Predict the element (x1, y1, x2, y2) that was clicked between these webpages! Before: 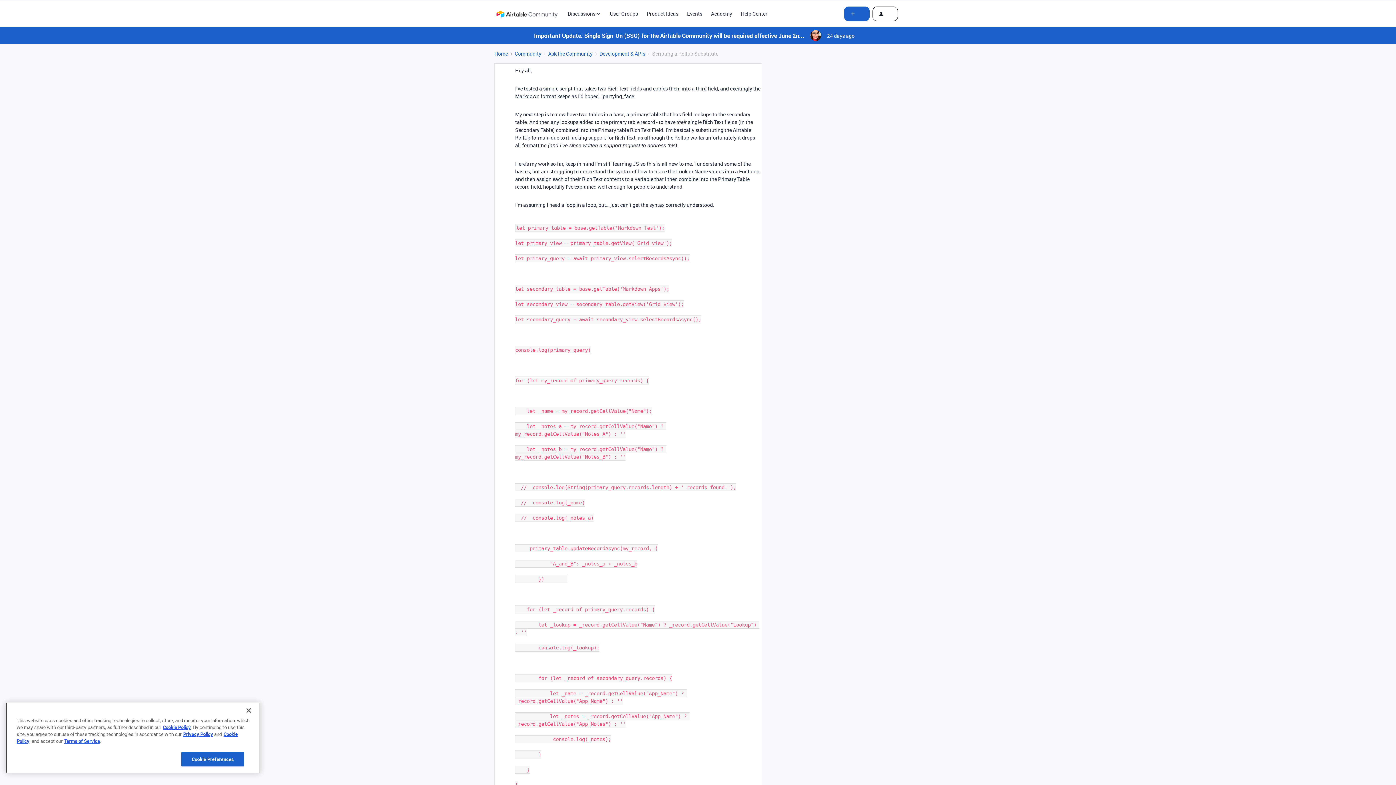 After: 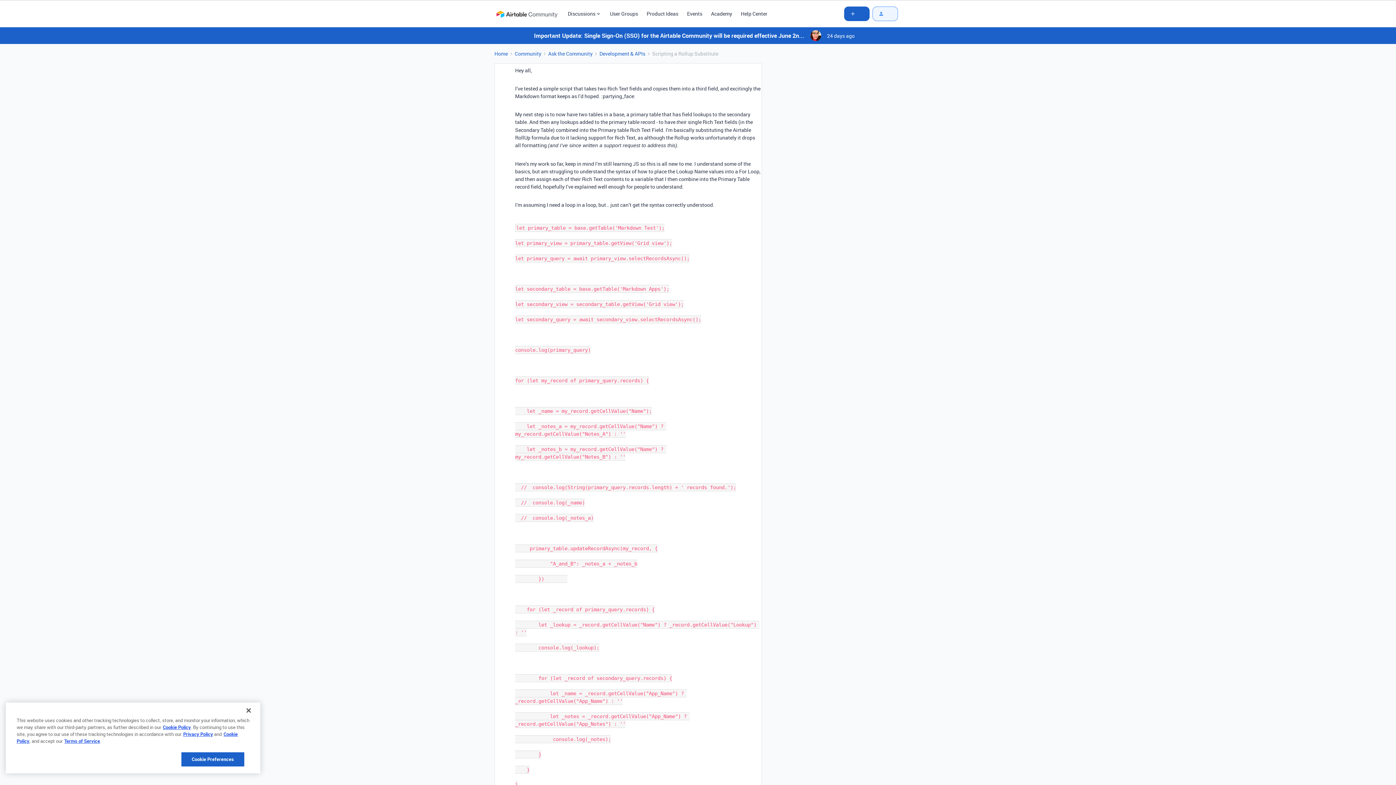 Action: bbox: (872, 6, 898, 20)